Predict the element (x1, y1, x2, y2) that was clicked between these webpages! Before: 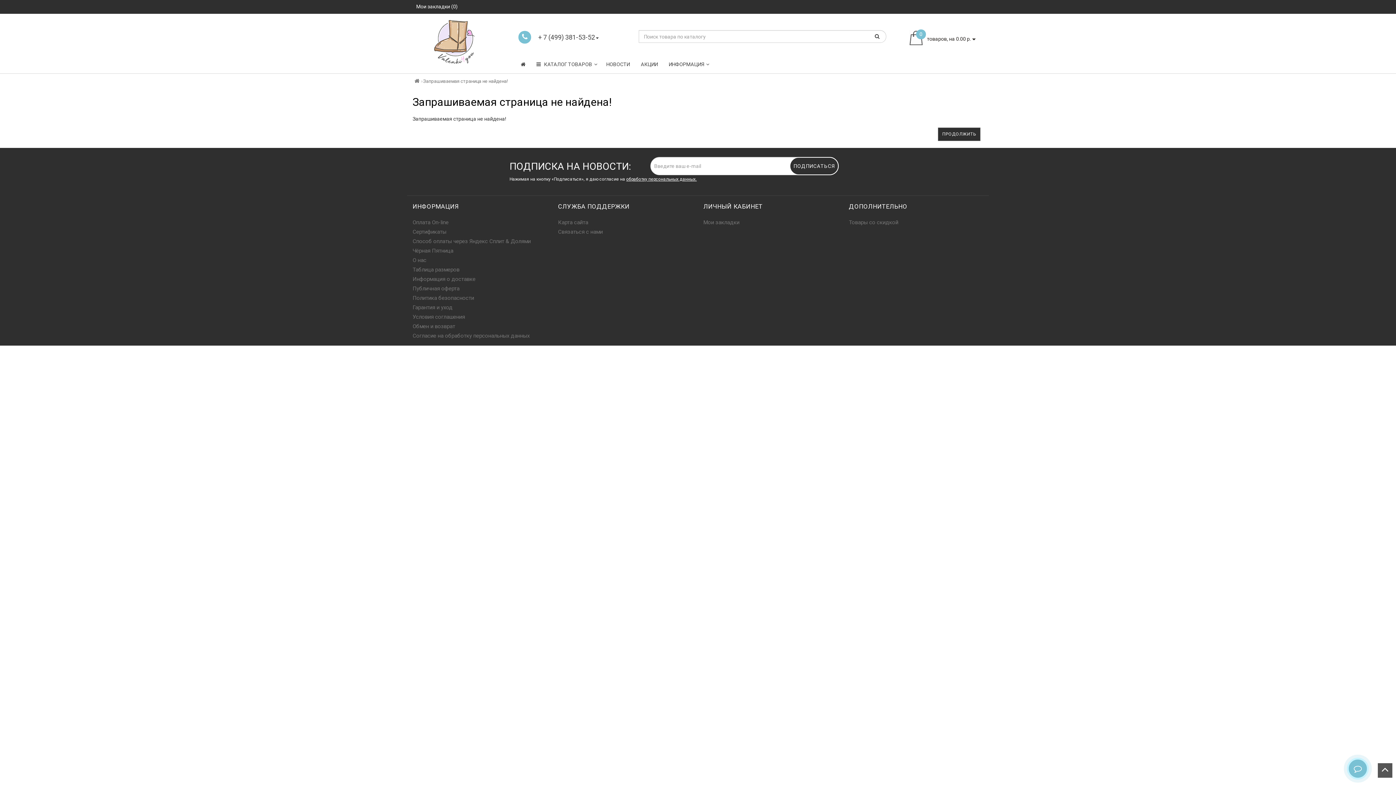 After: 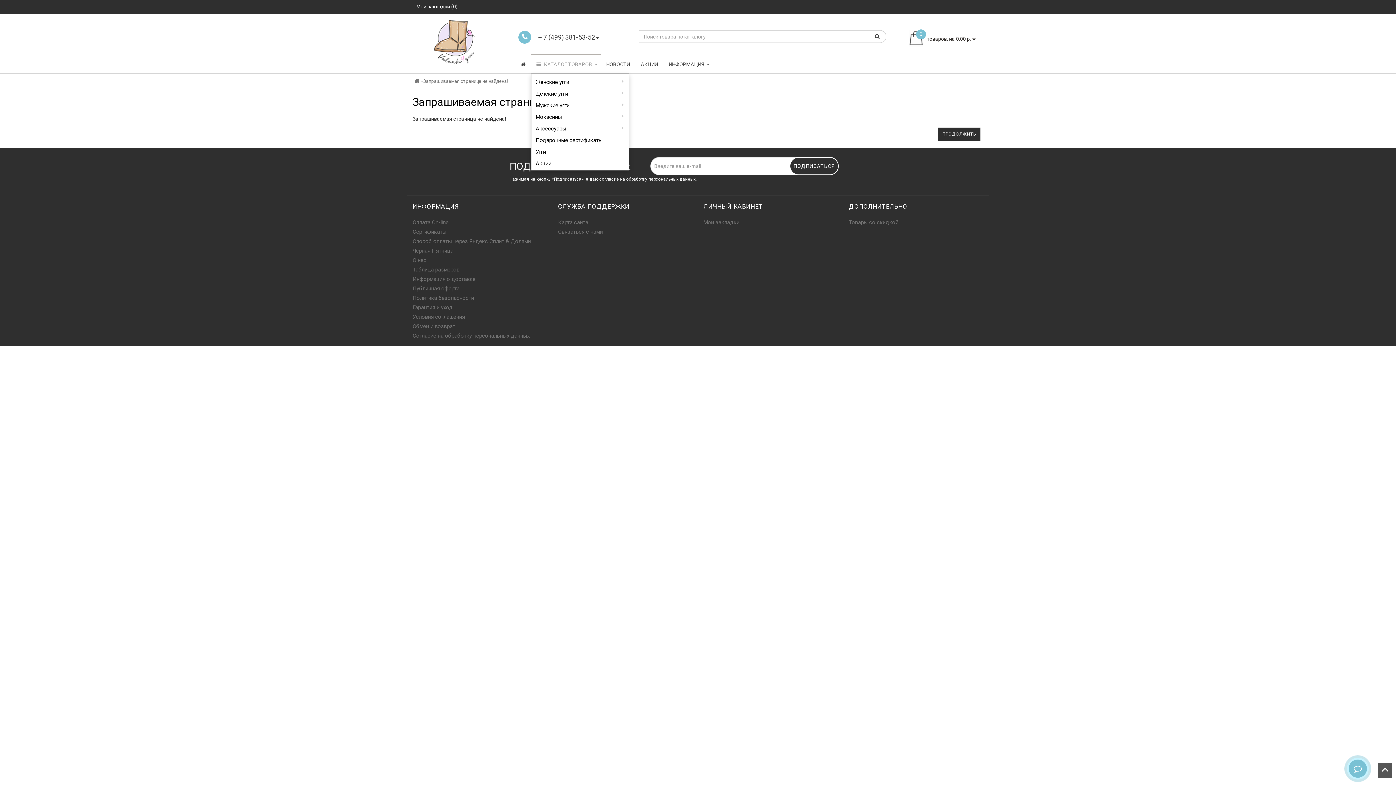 Action: label:    КАТАЛОГ ТОВАРОВ bbox: (531, 55, 600, 73)